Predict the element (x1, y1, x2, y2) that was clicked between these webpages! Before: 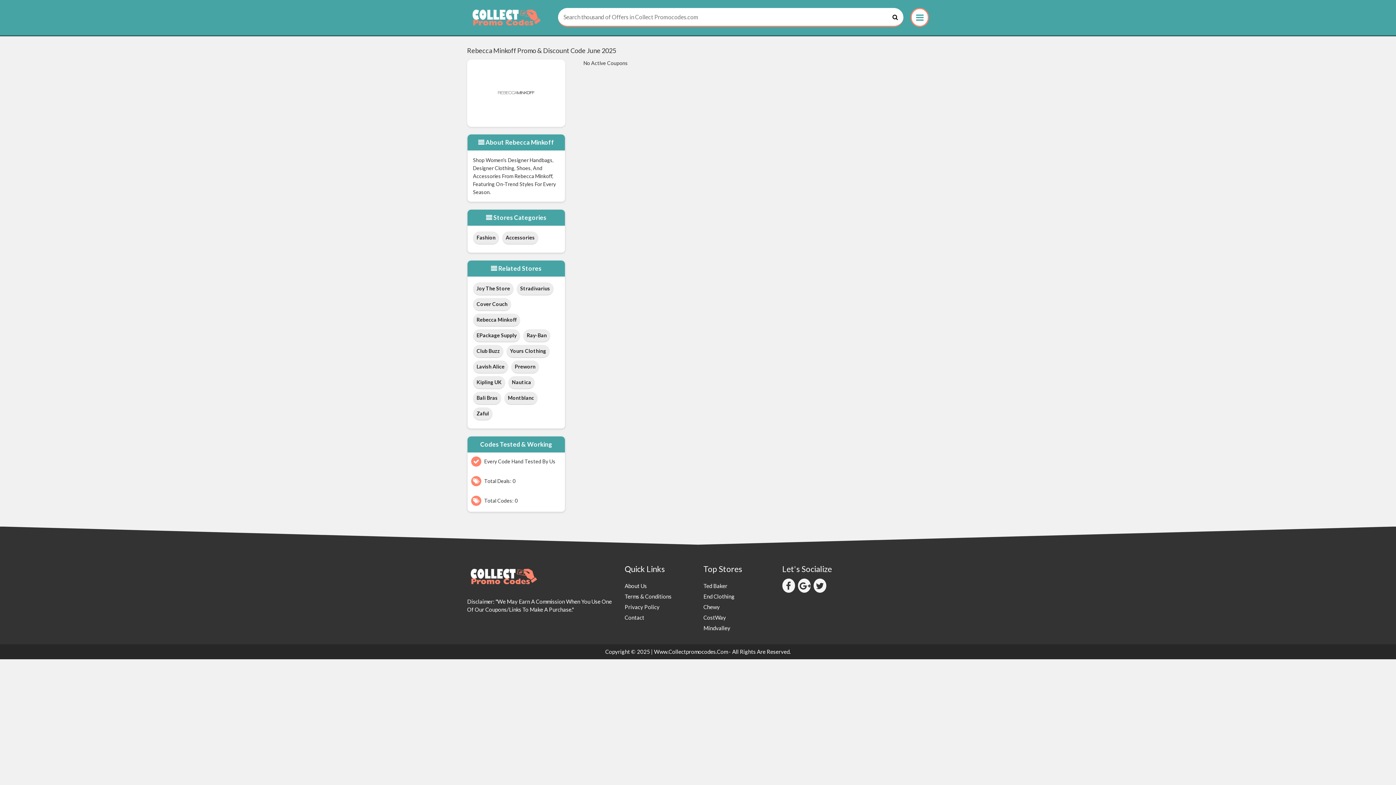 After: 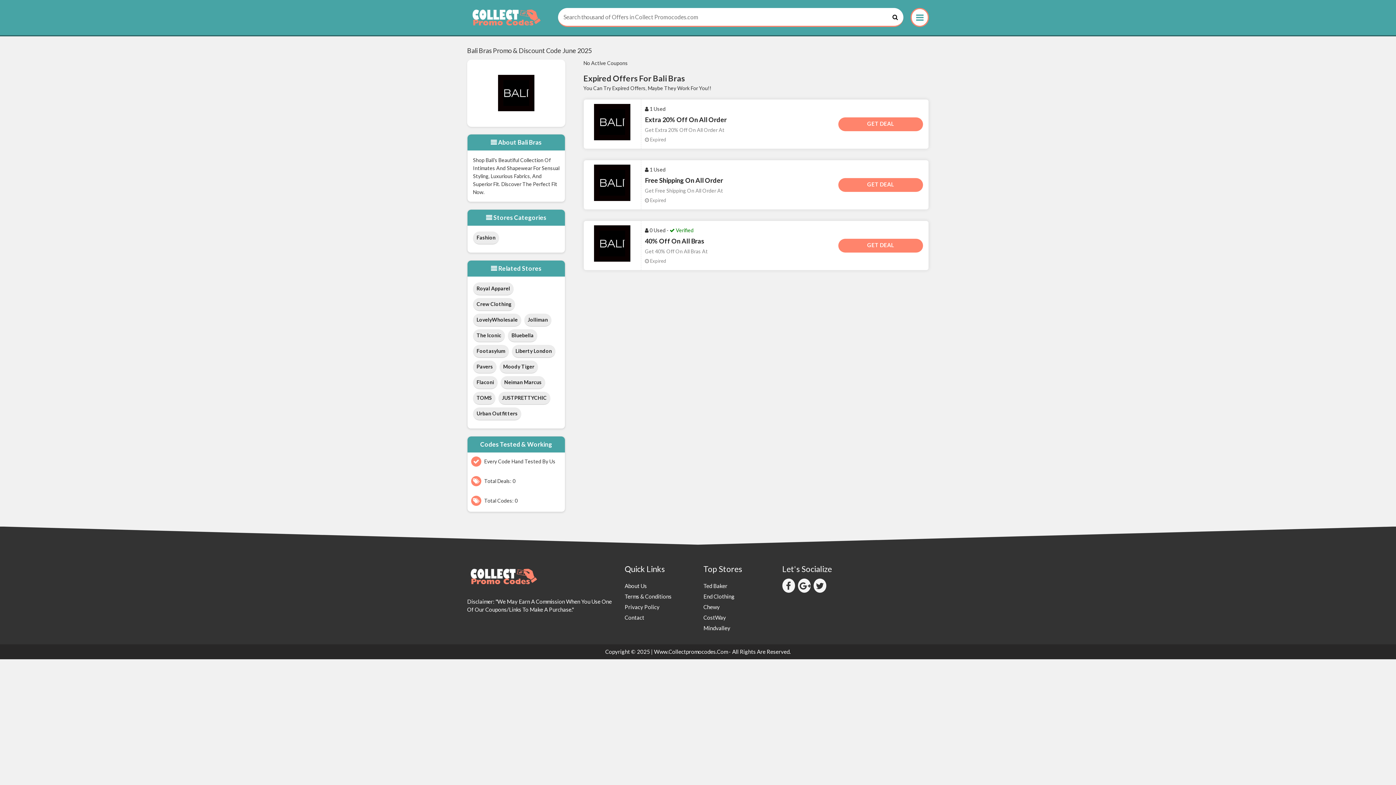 Action: label: Bali Bras bbox: (473, 391, 501, 405)